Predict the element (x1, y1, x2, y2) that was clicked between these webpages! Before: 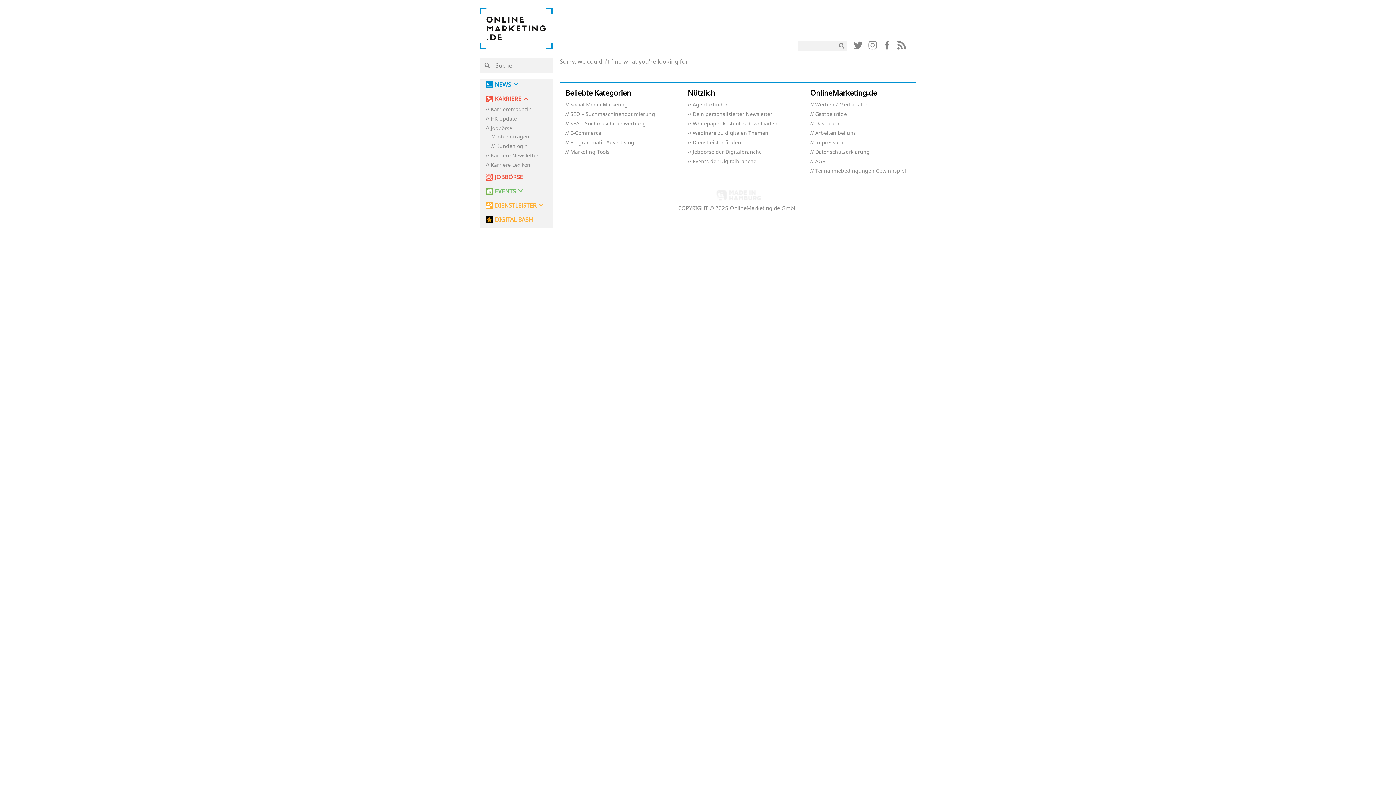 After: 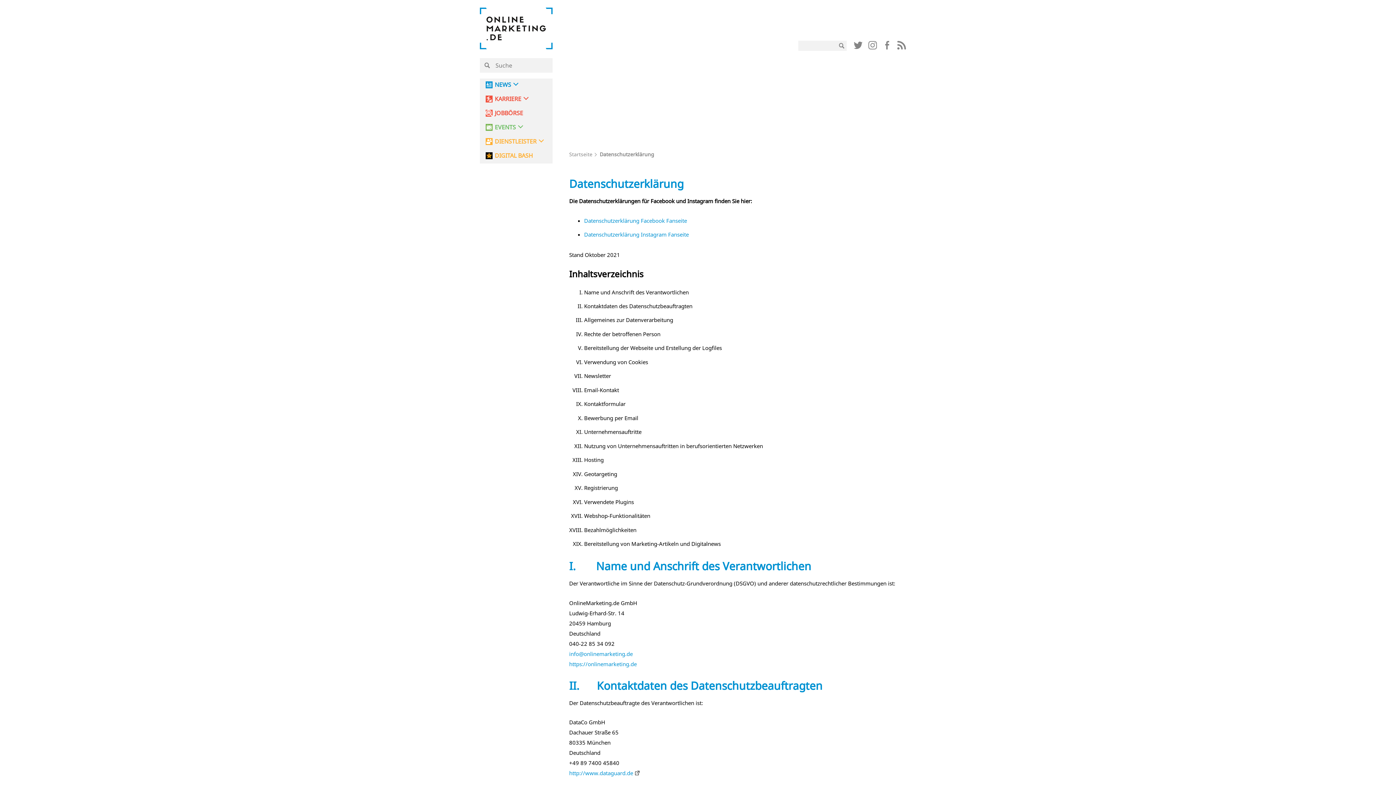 Action: bbox: (810, 149, 869, 155) label: Datenschutzerklärung